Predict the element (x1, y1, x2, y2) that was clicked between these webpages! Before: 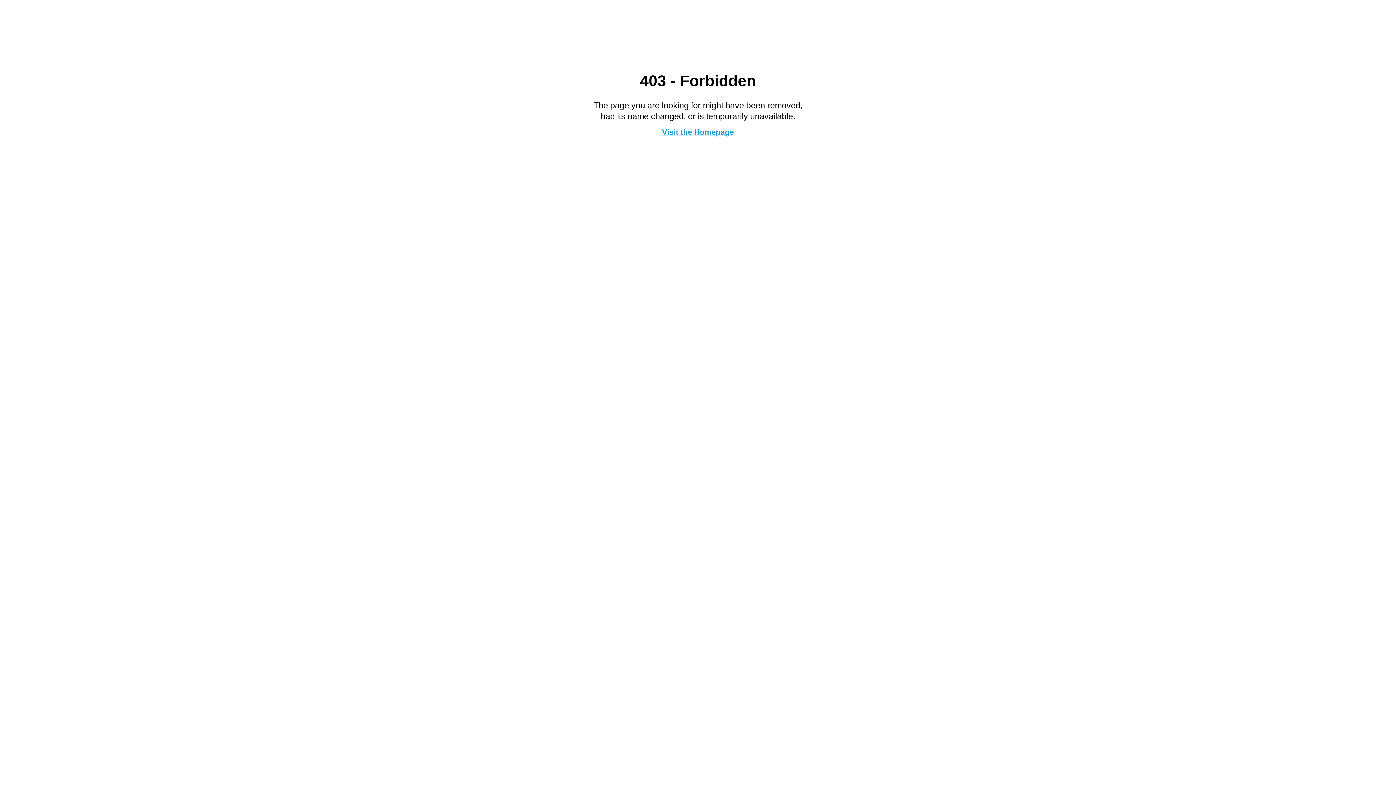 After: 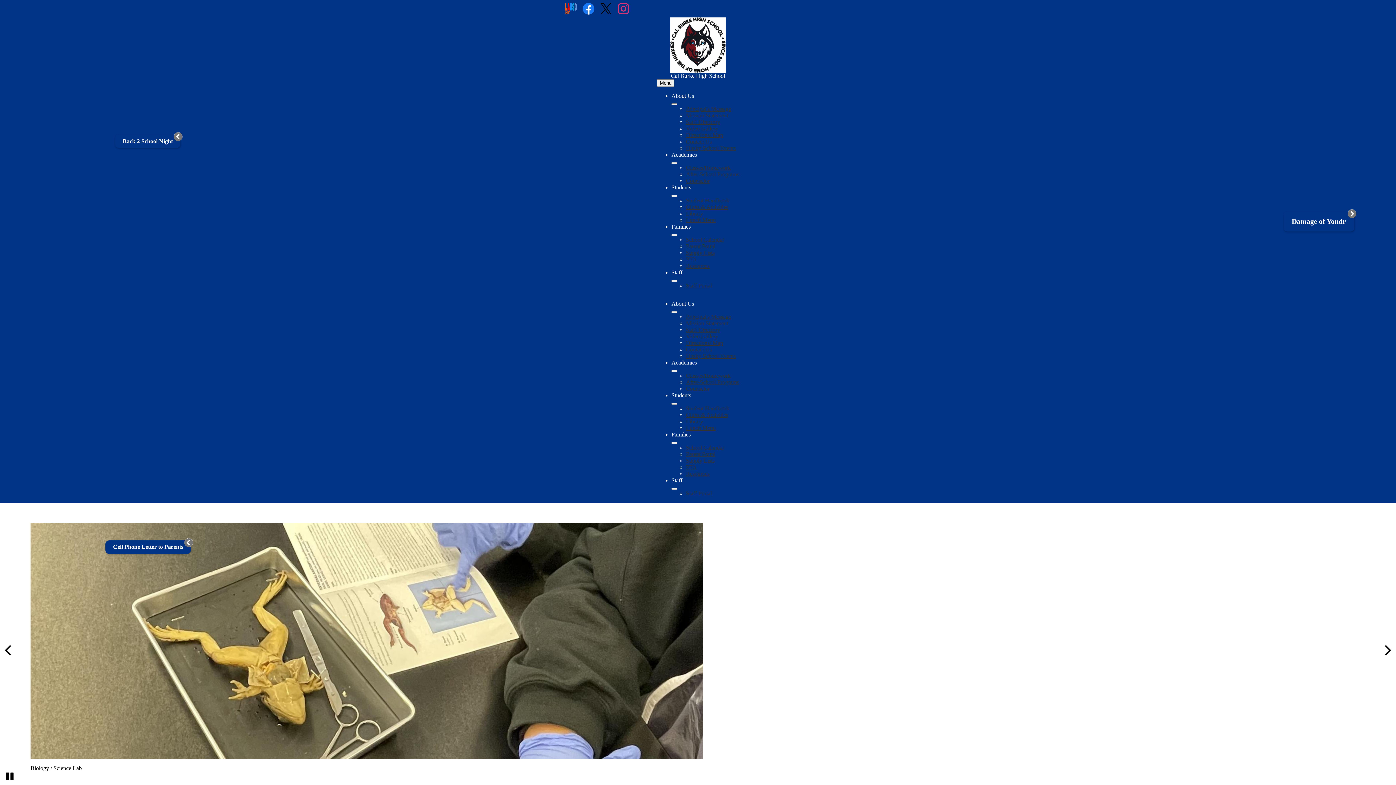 Action: label: Visit the Homepage bbox: (662, 127, 734, 136)